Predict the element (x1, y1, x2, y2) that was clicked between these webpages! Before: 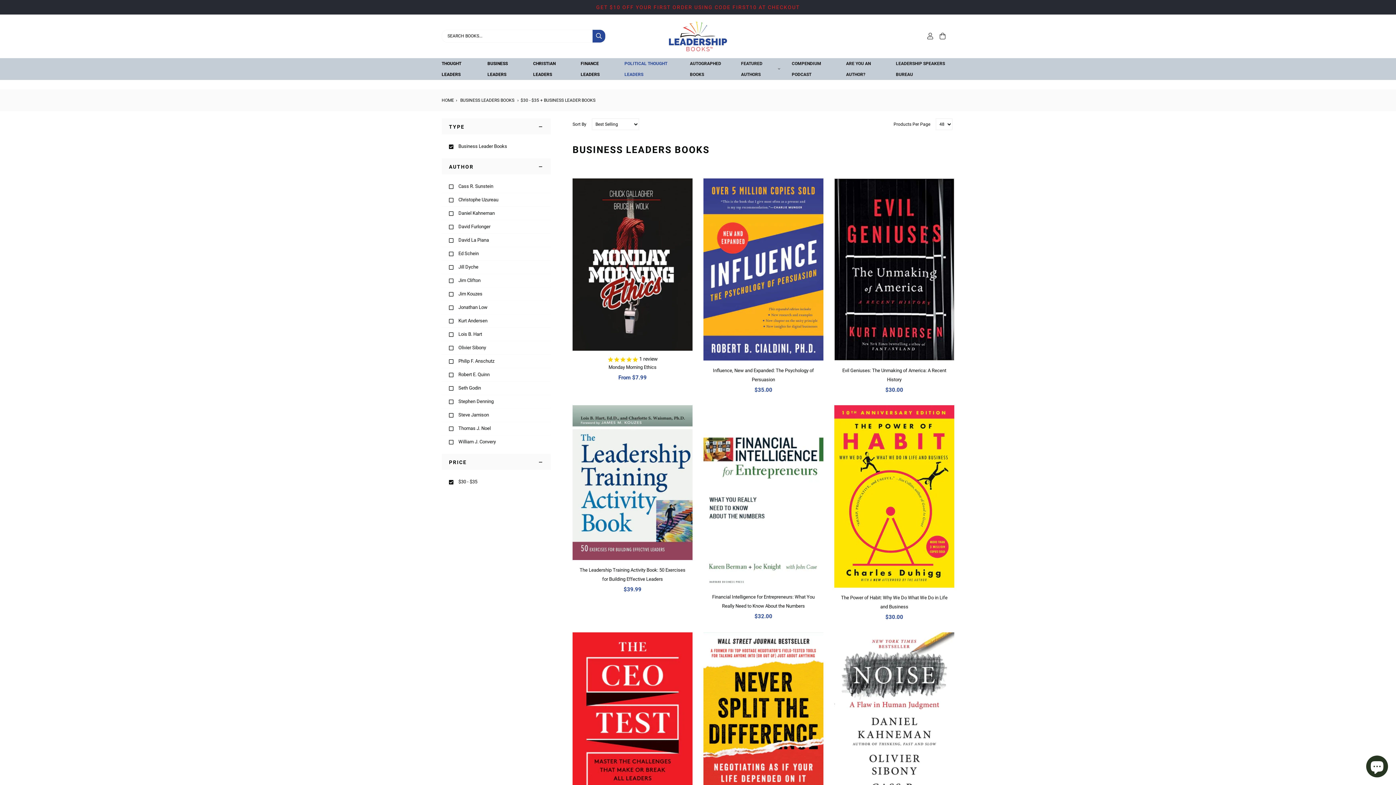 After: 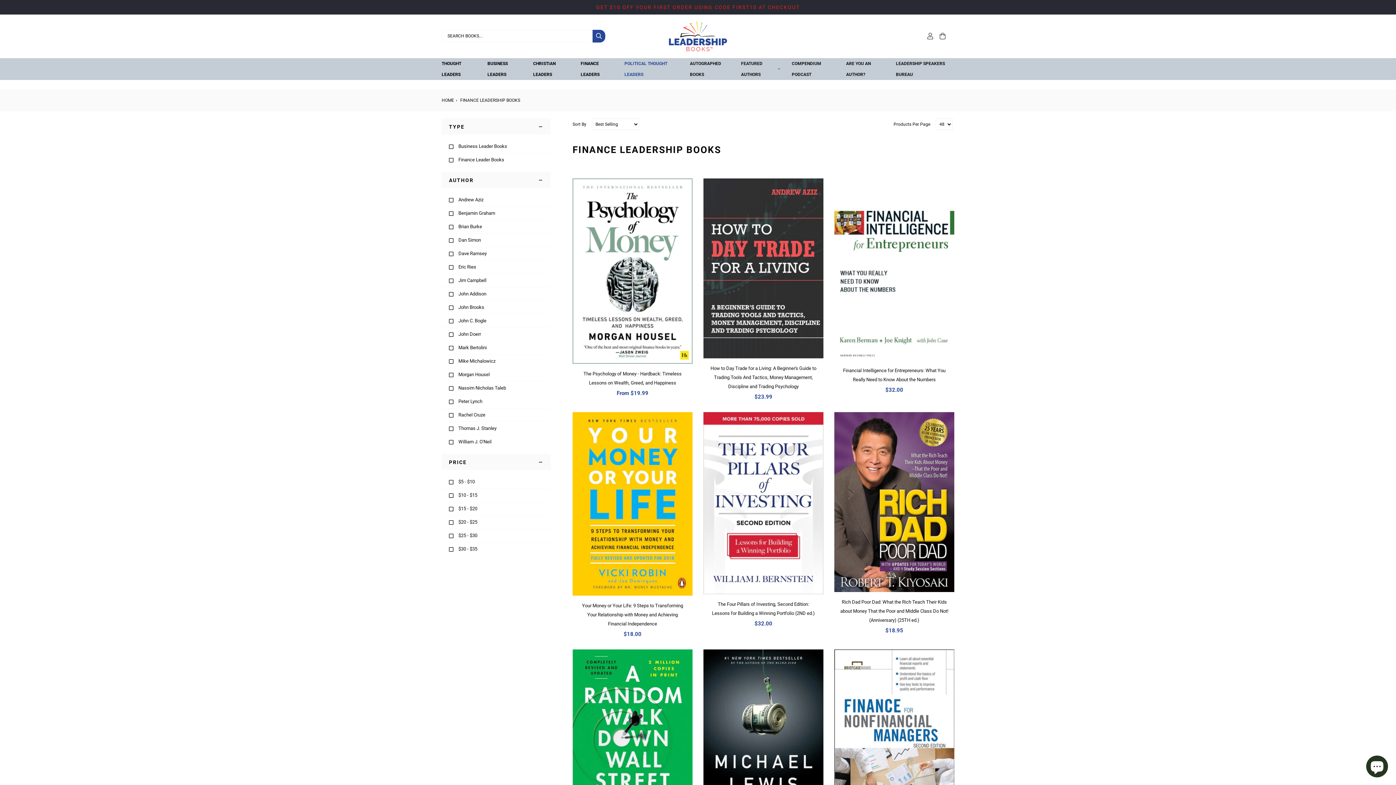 Action: bbox: (580, 58, 612, 80) label: FINANCE LEADERS